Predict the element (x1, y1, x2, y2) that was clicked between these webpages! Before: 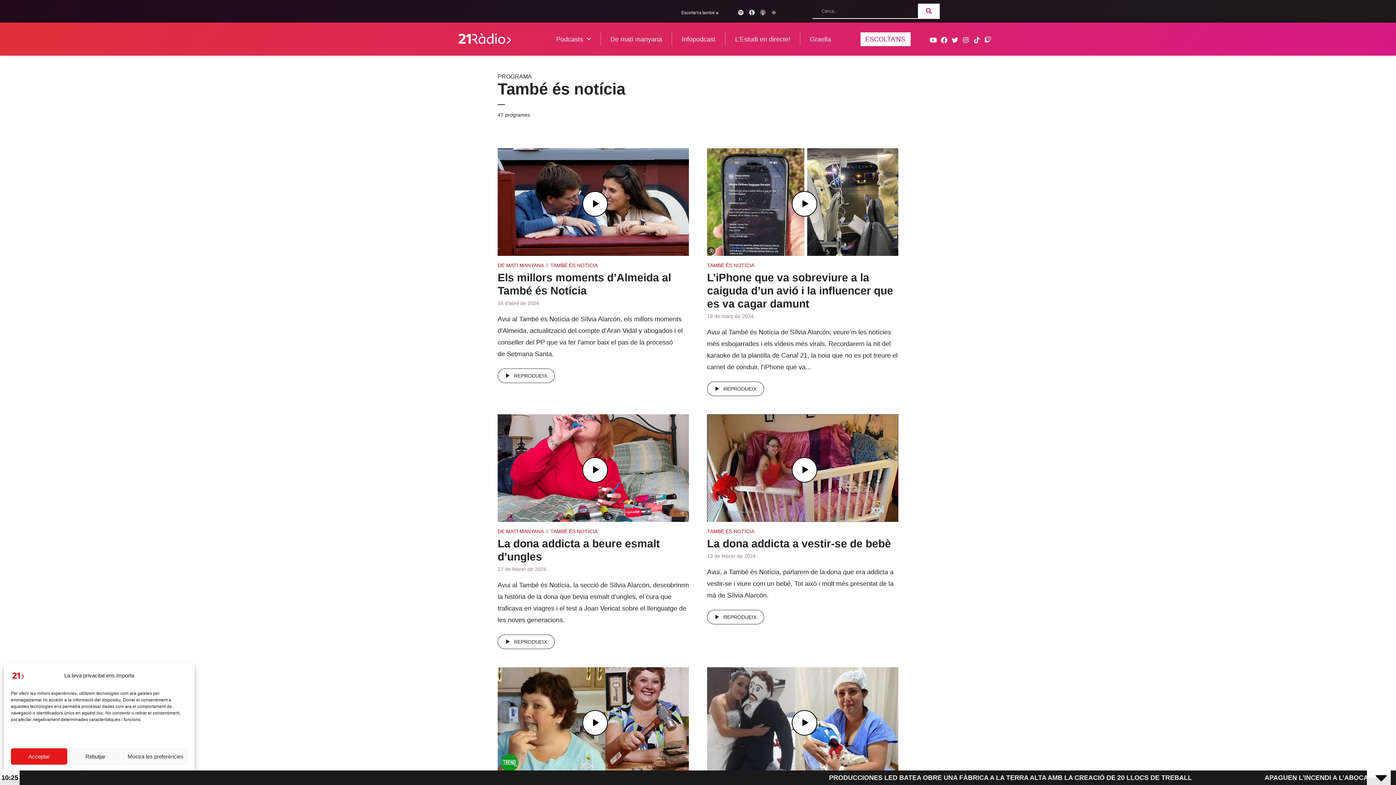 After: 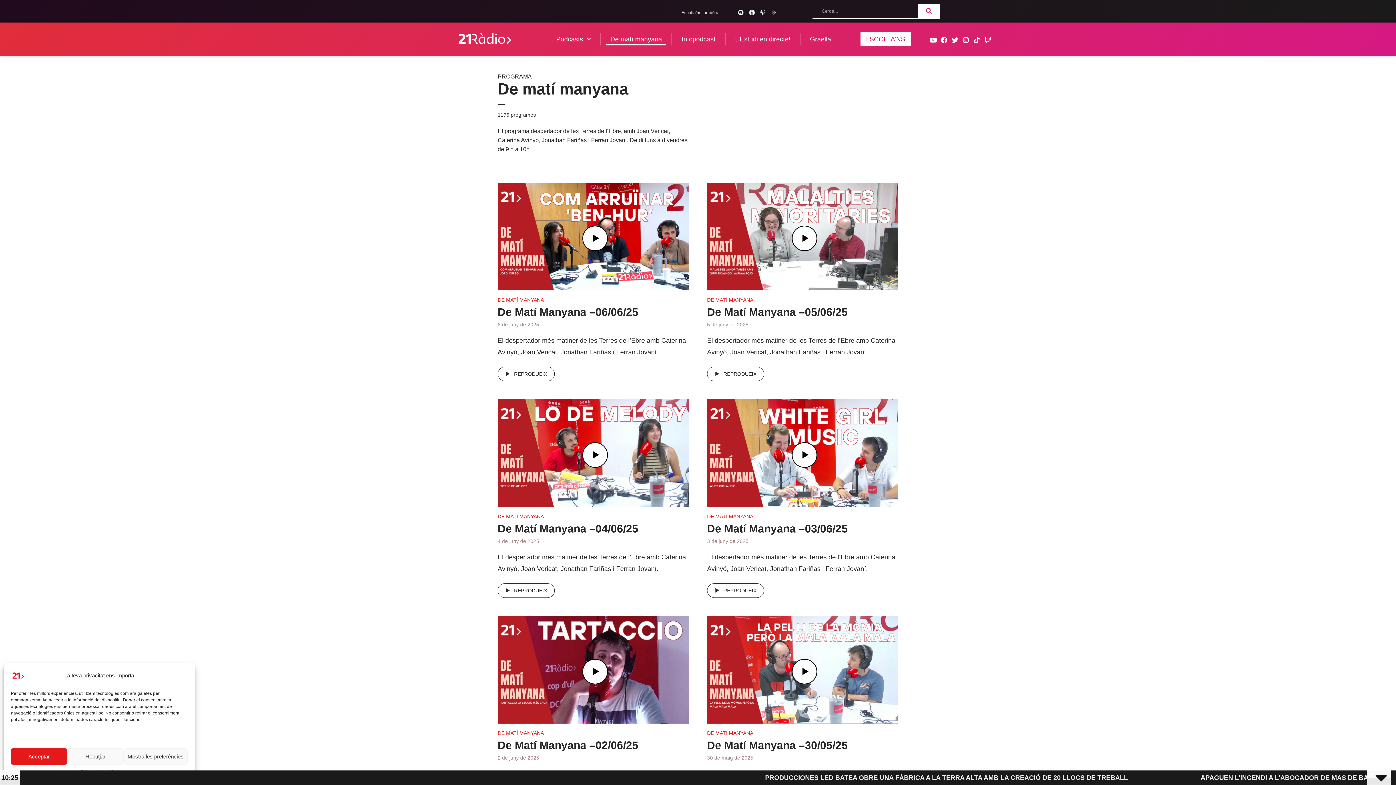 Action: bbox: (606, 32, 666, 45) label: De matí manyana